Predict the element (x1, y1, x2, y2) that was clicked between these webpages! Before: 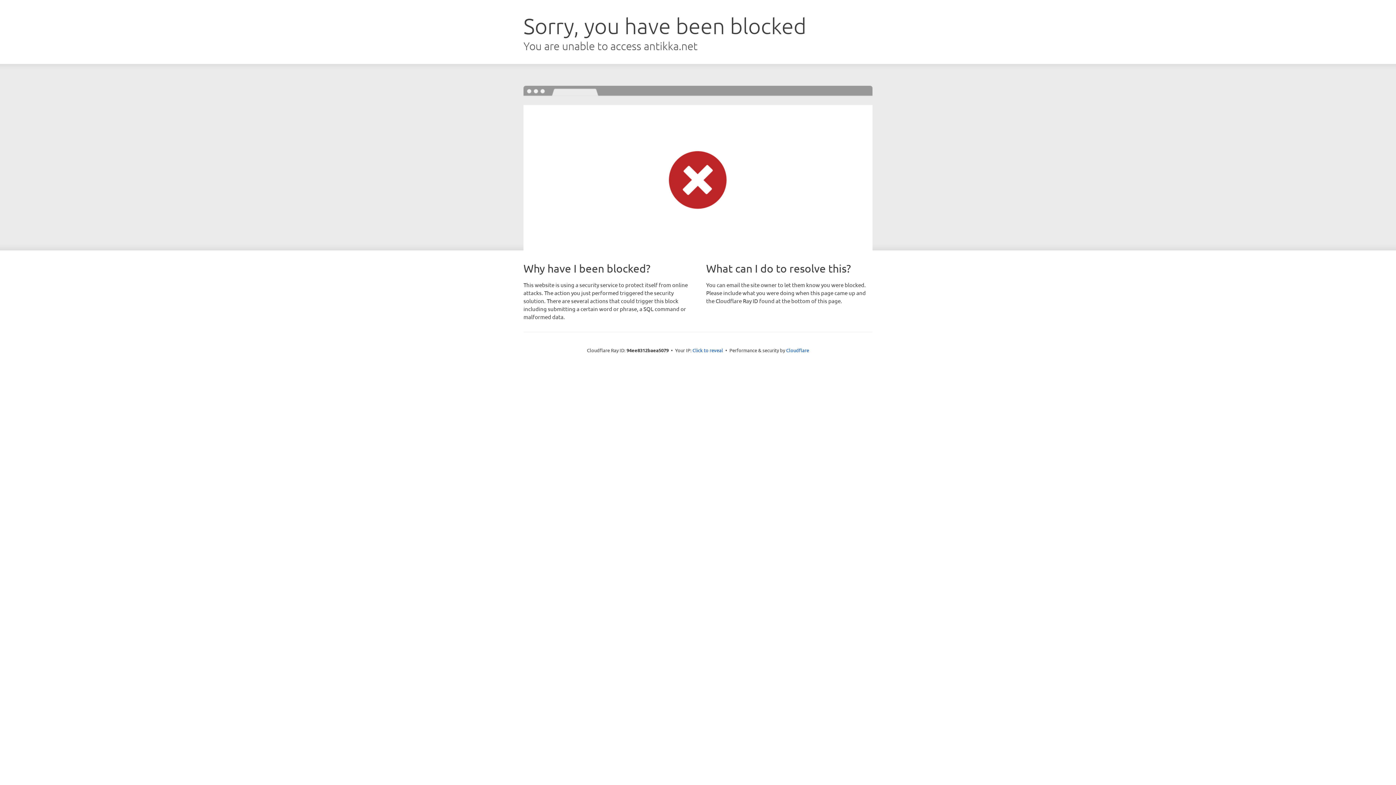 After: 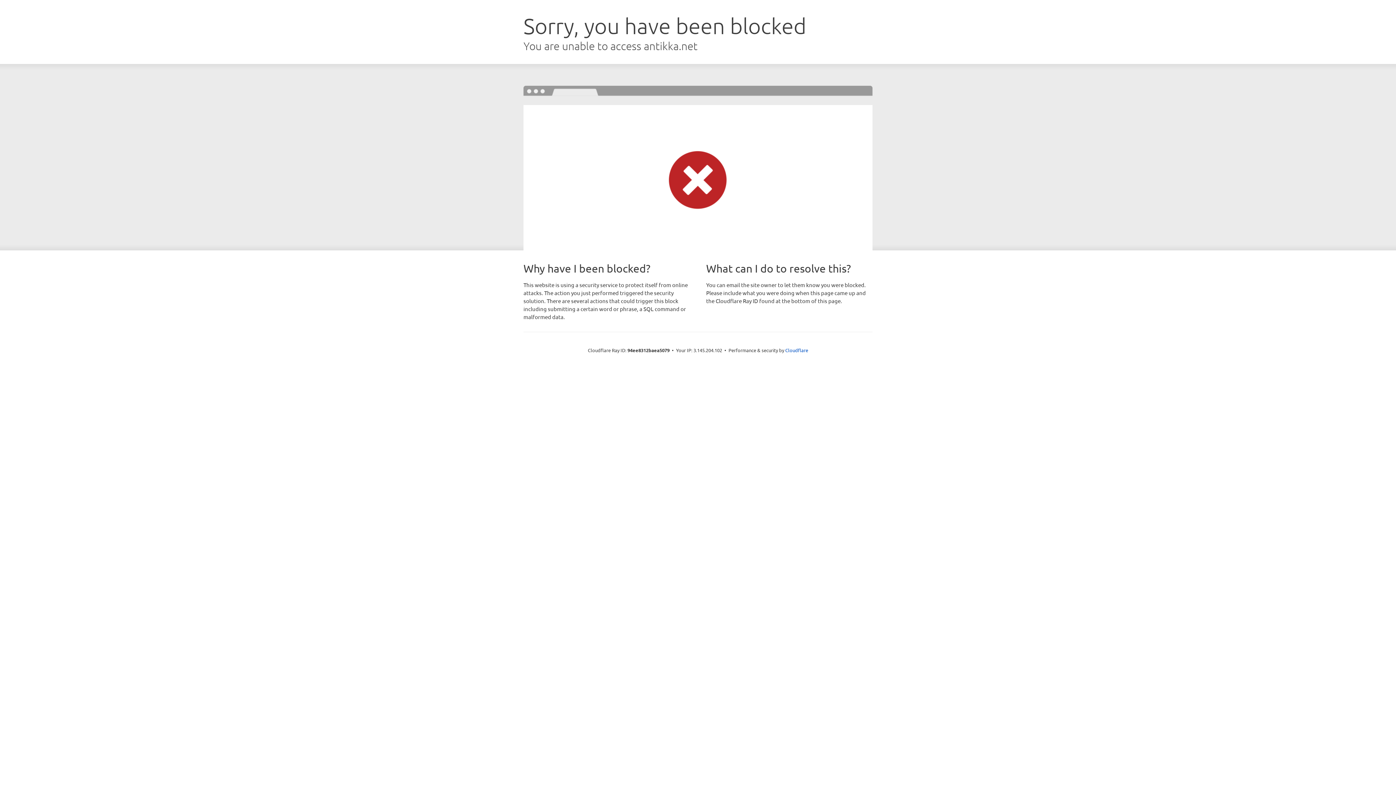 Action: label: Click to reveal bbox: (692, 346, 723, 353)